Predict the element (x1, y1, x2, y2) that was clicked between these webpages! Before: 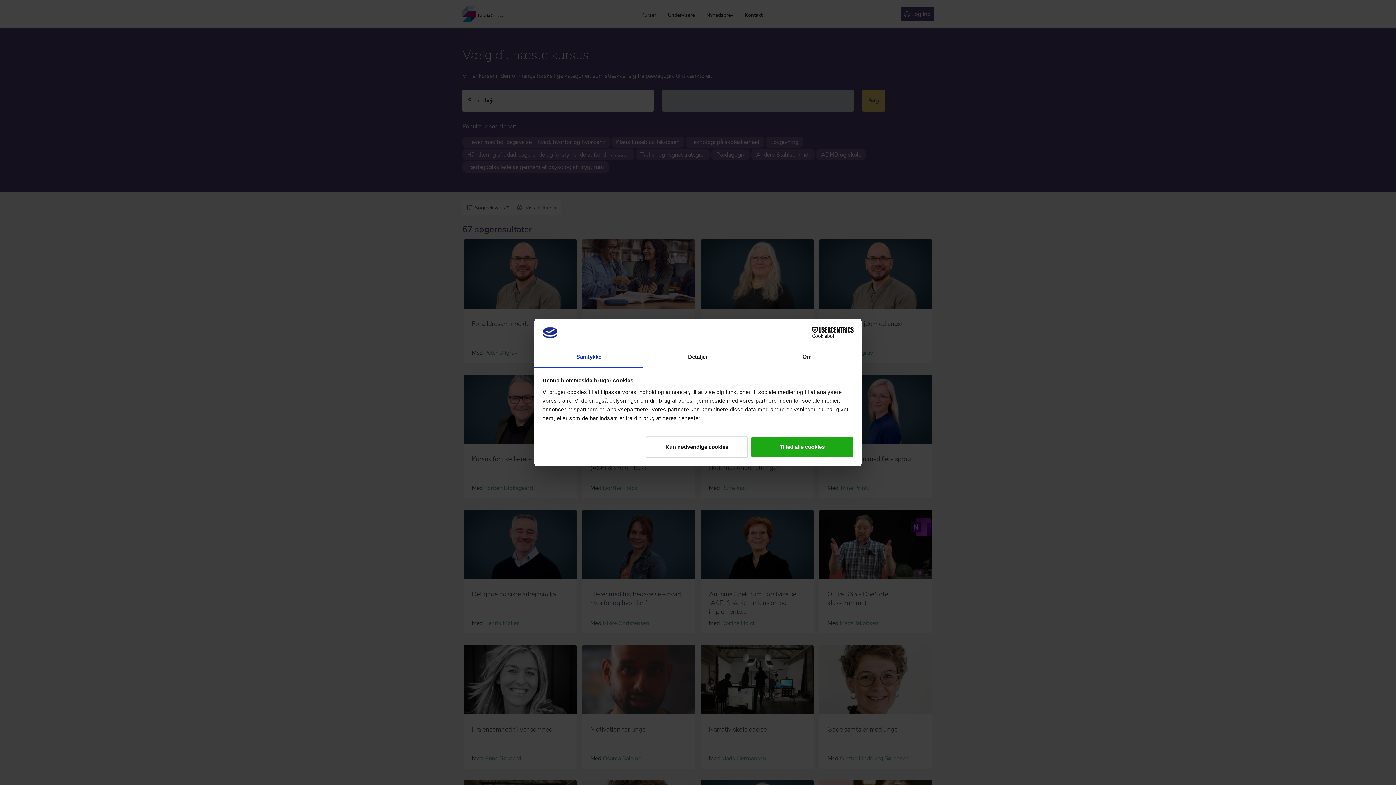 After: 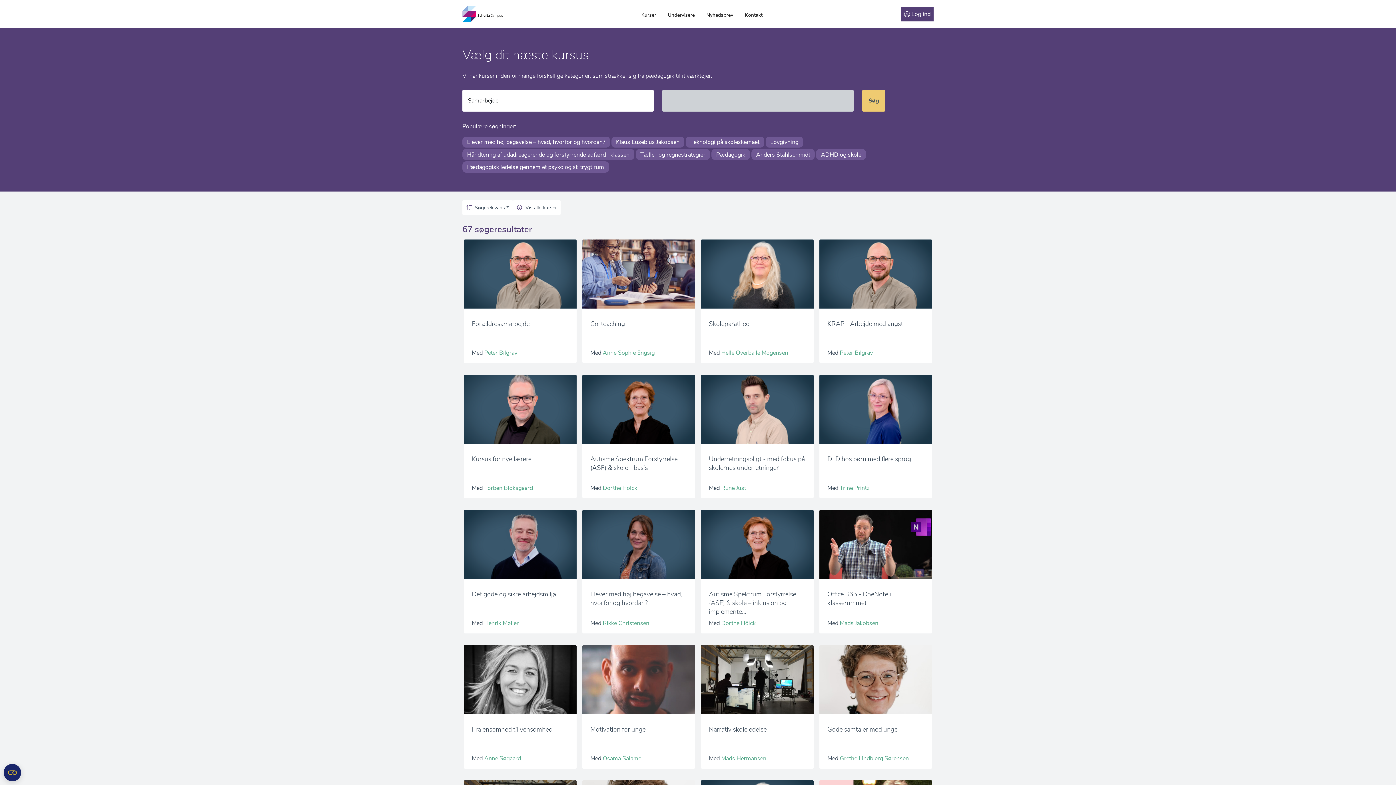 Action: label: Kun nødvendige cookies bbox: (645, 436, 748, 457)